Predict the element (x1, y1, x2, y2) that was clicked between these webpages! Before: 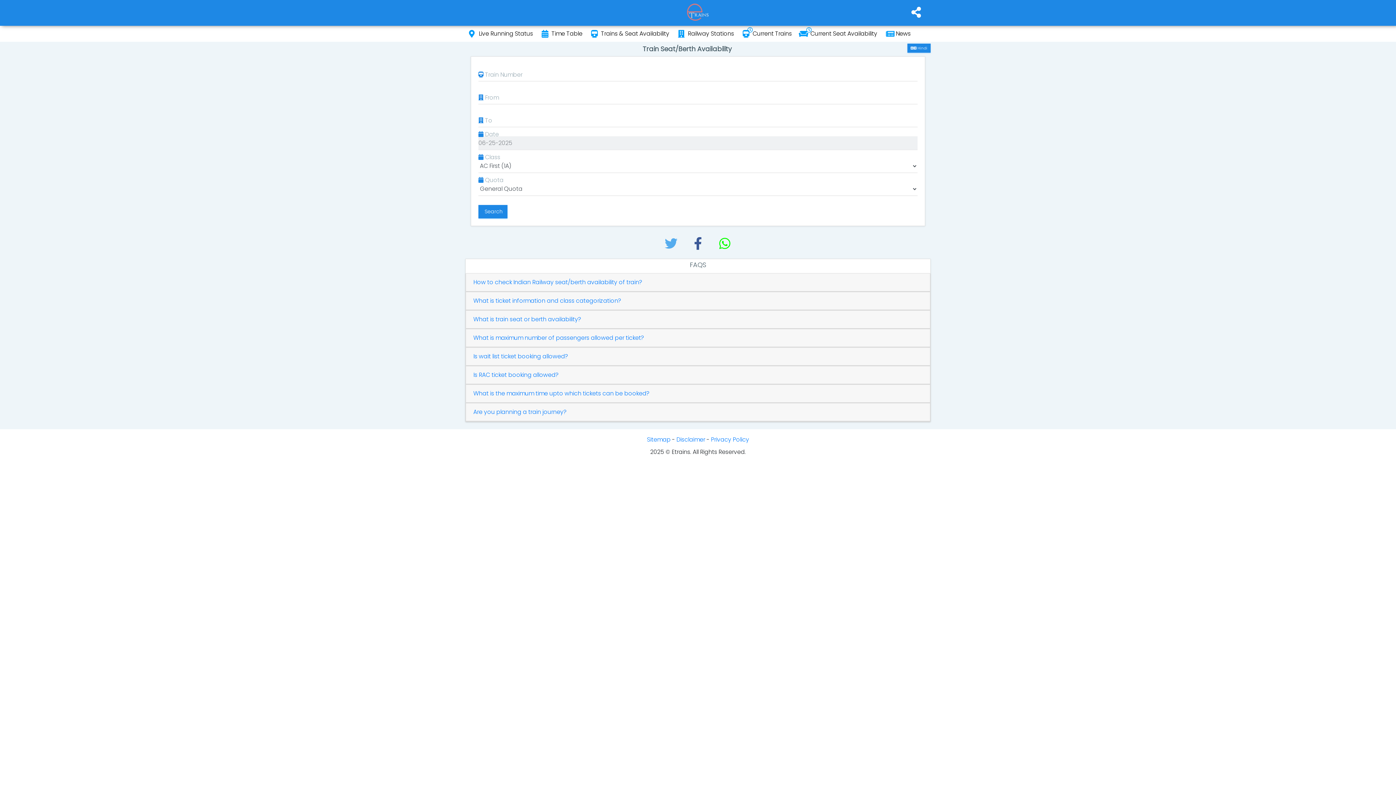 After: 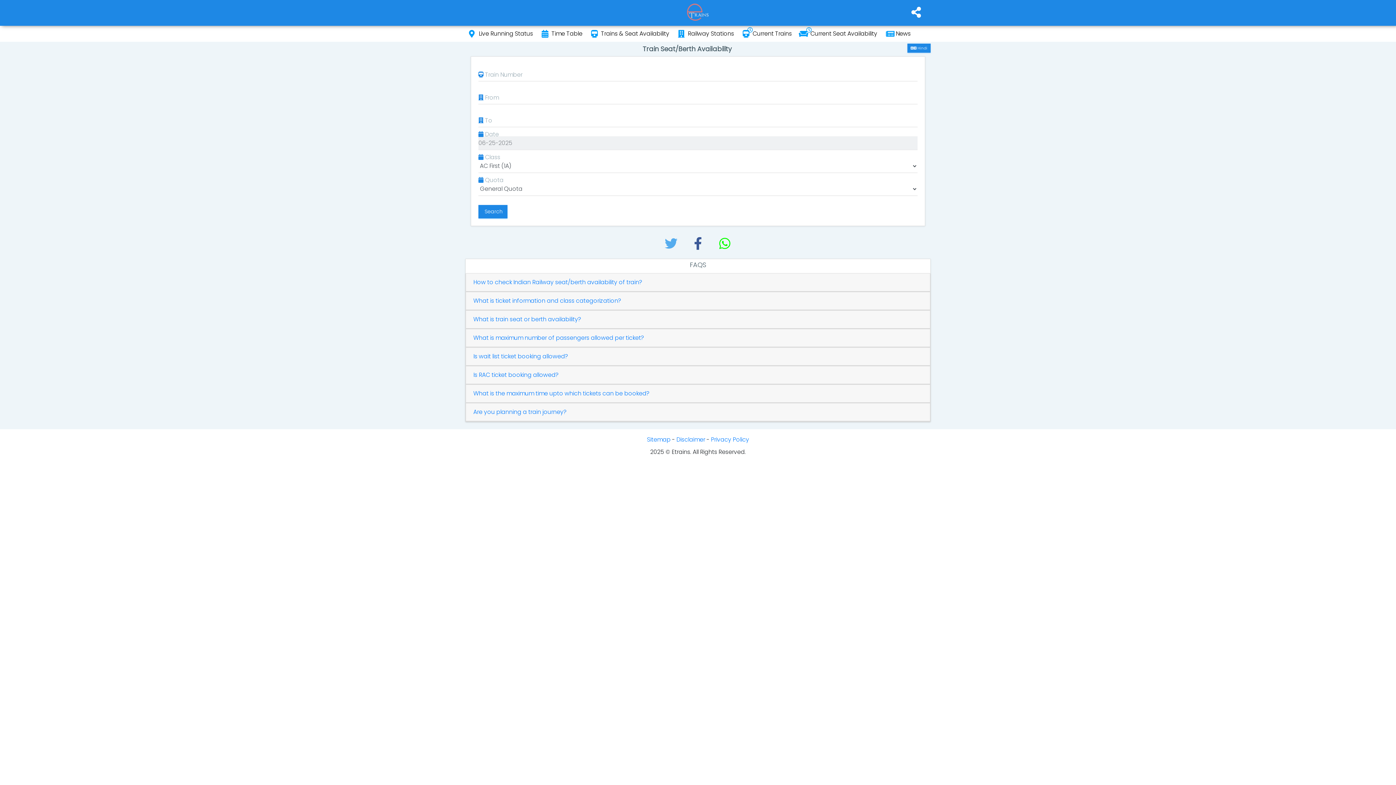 Action: bbox: (714, 242, 736, 250)